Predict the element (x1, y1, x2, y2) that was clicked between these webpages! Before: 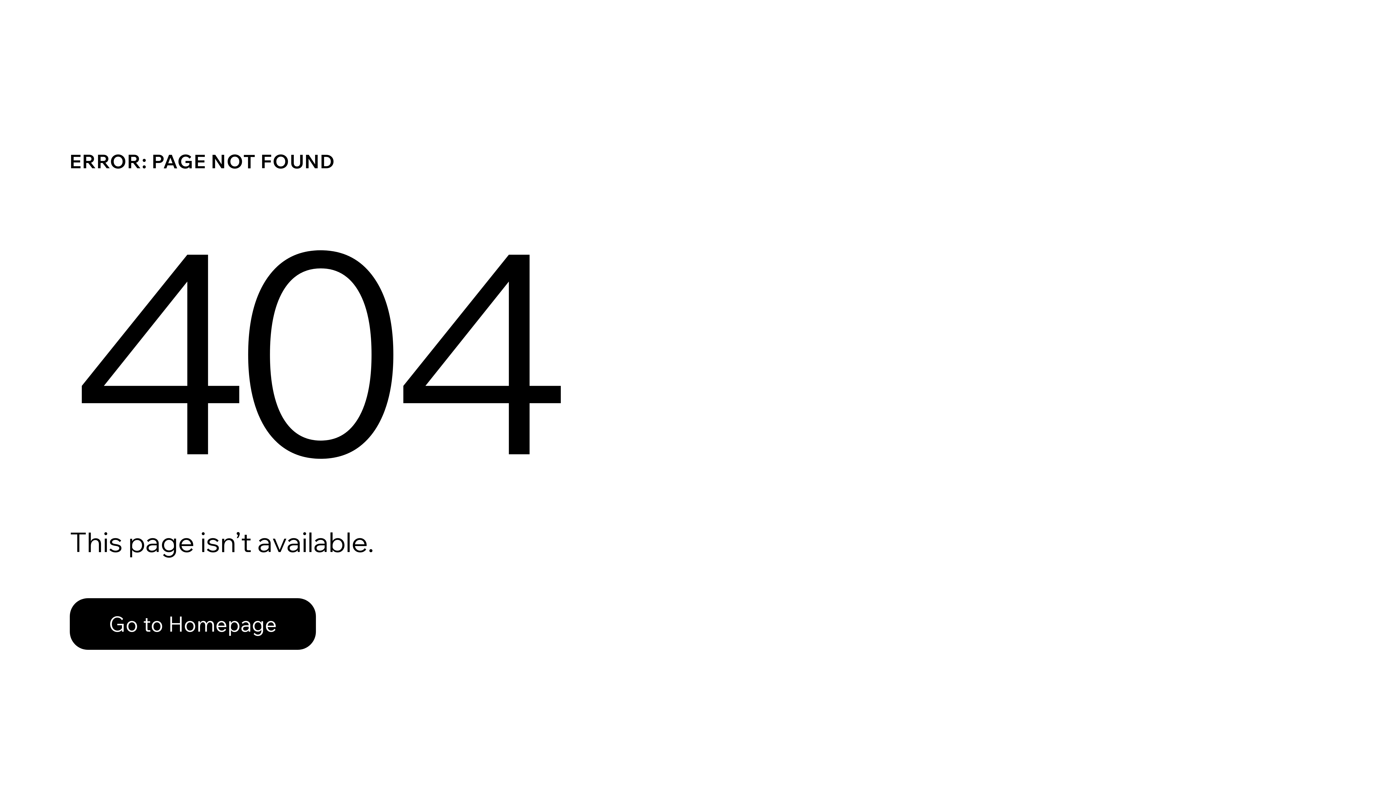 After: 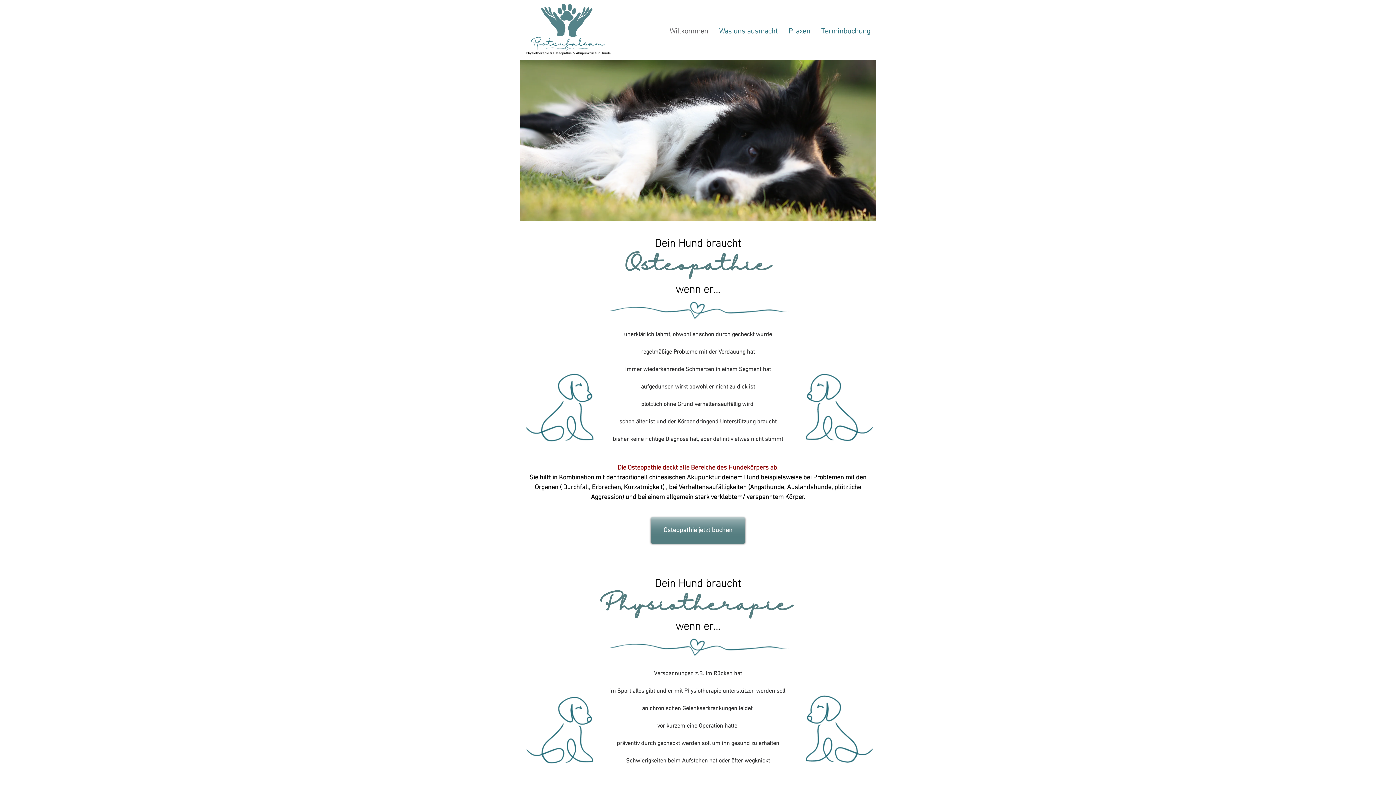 Action: label: Go to Homepage bbox: (69, 598, 316, 650)